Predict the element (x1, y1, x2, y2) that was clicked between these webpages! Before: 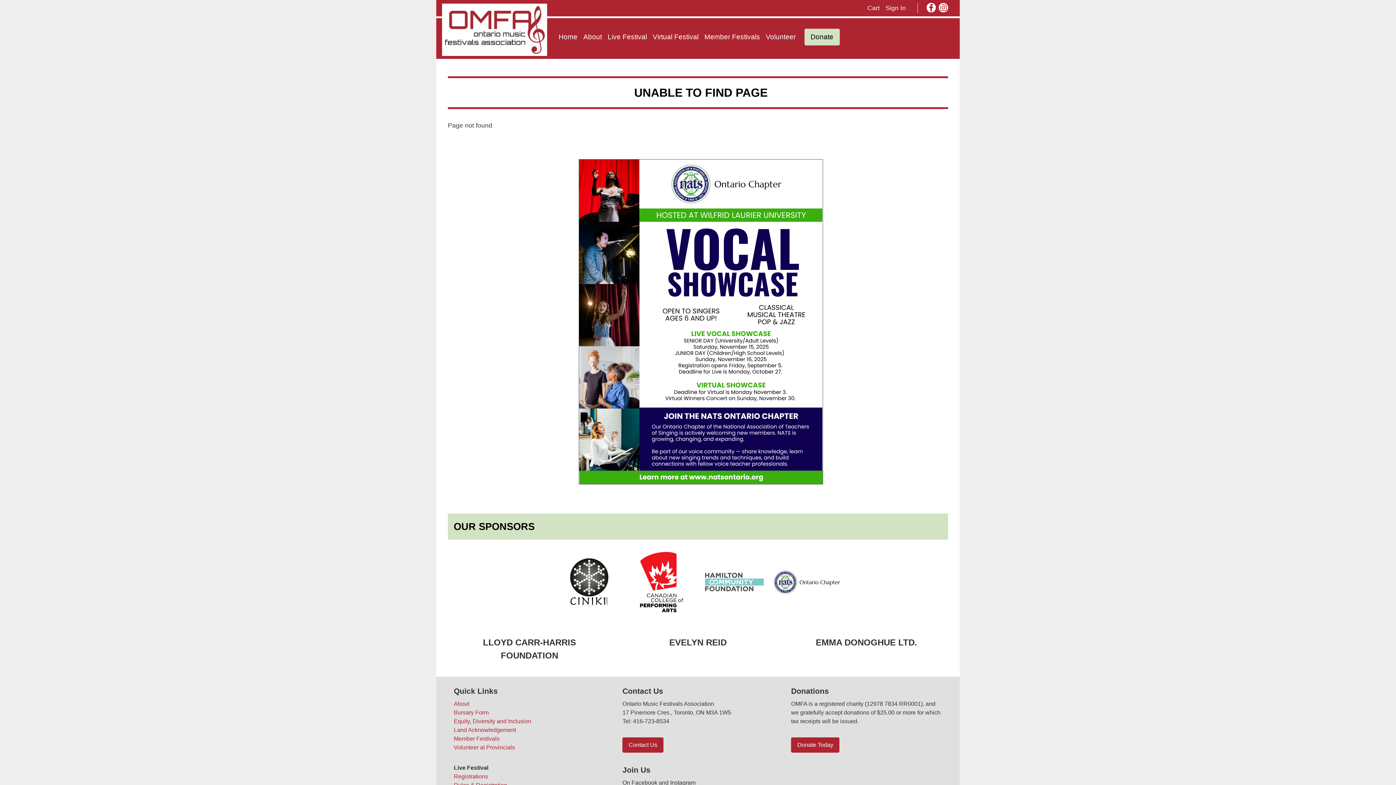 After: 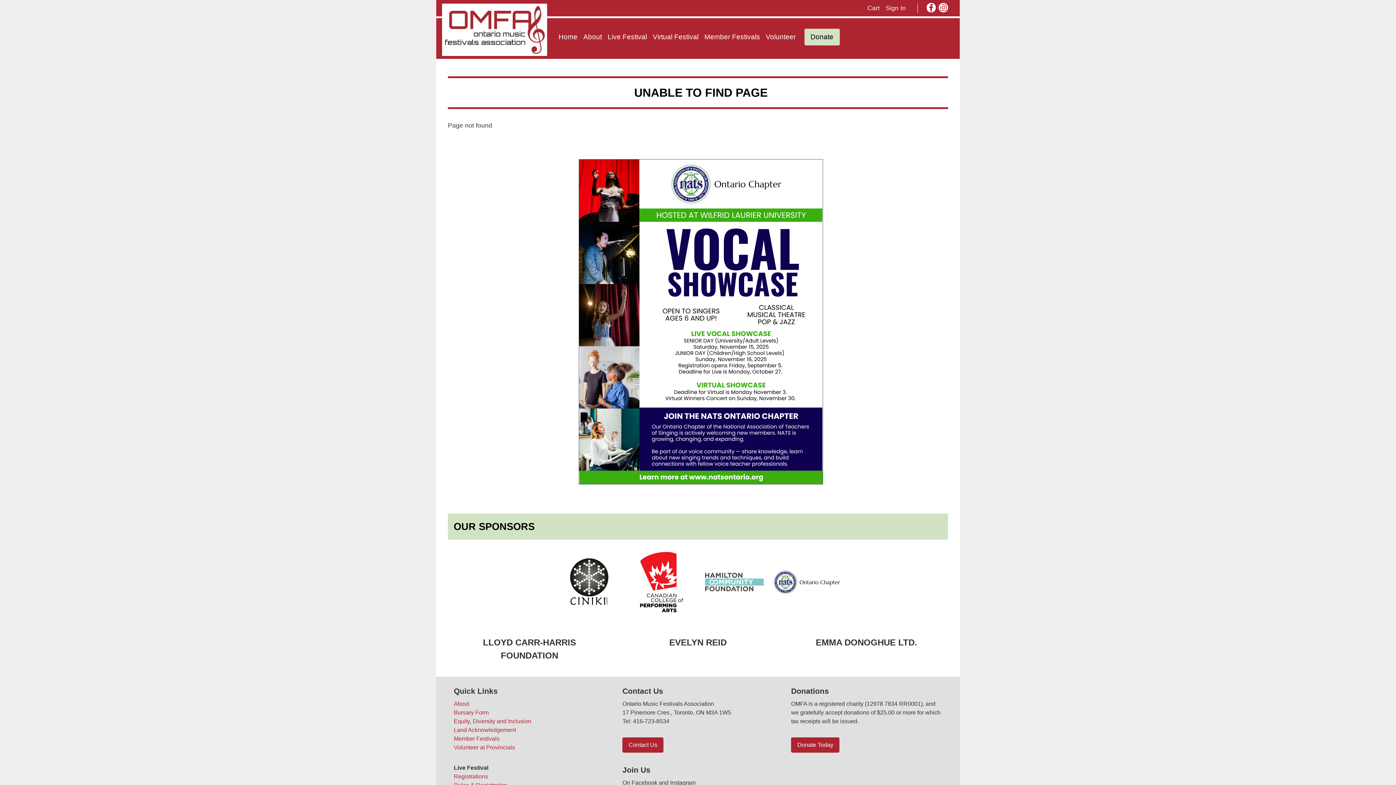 Action: label: Instagram bbox: (939, 3, 948, 12)